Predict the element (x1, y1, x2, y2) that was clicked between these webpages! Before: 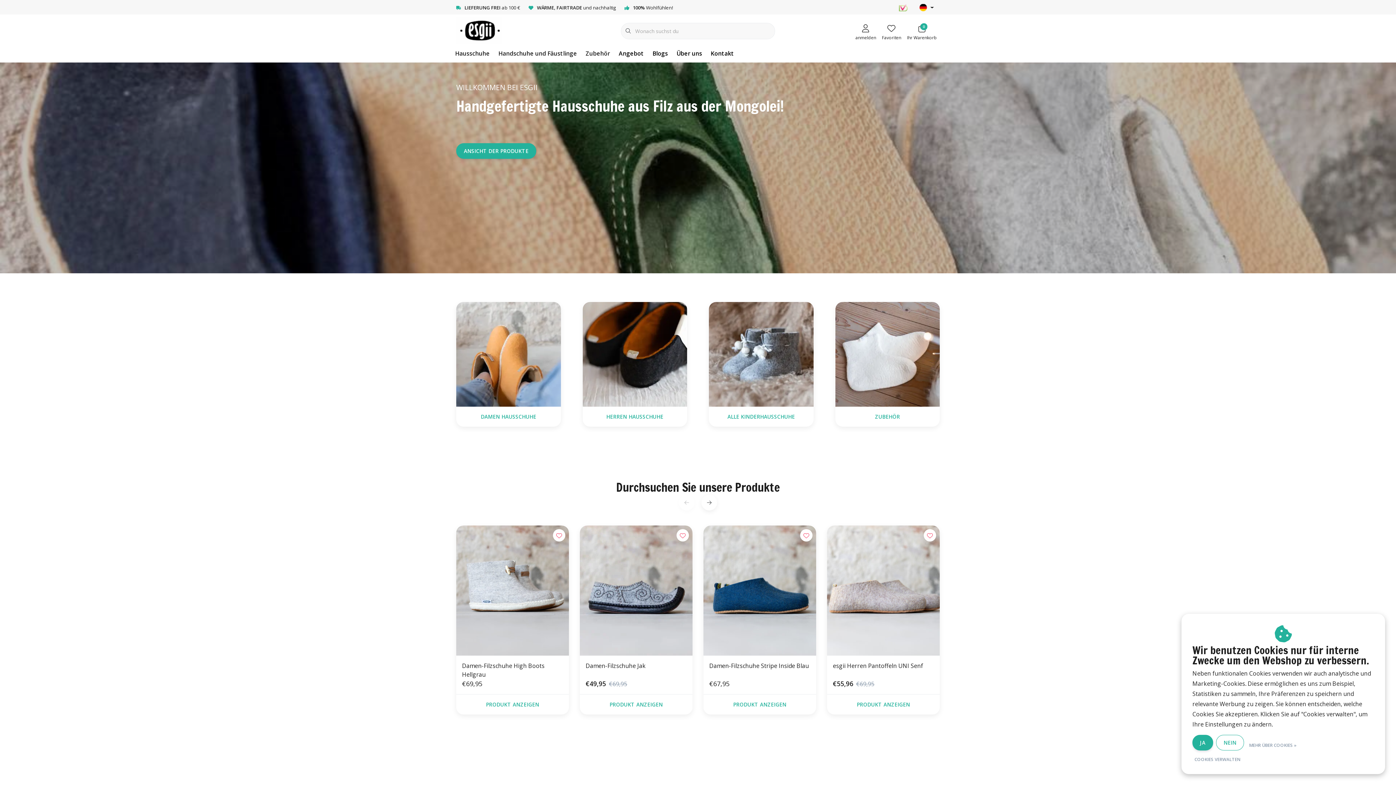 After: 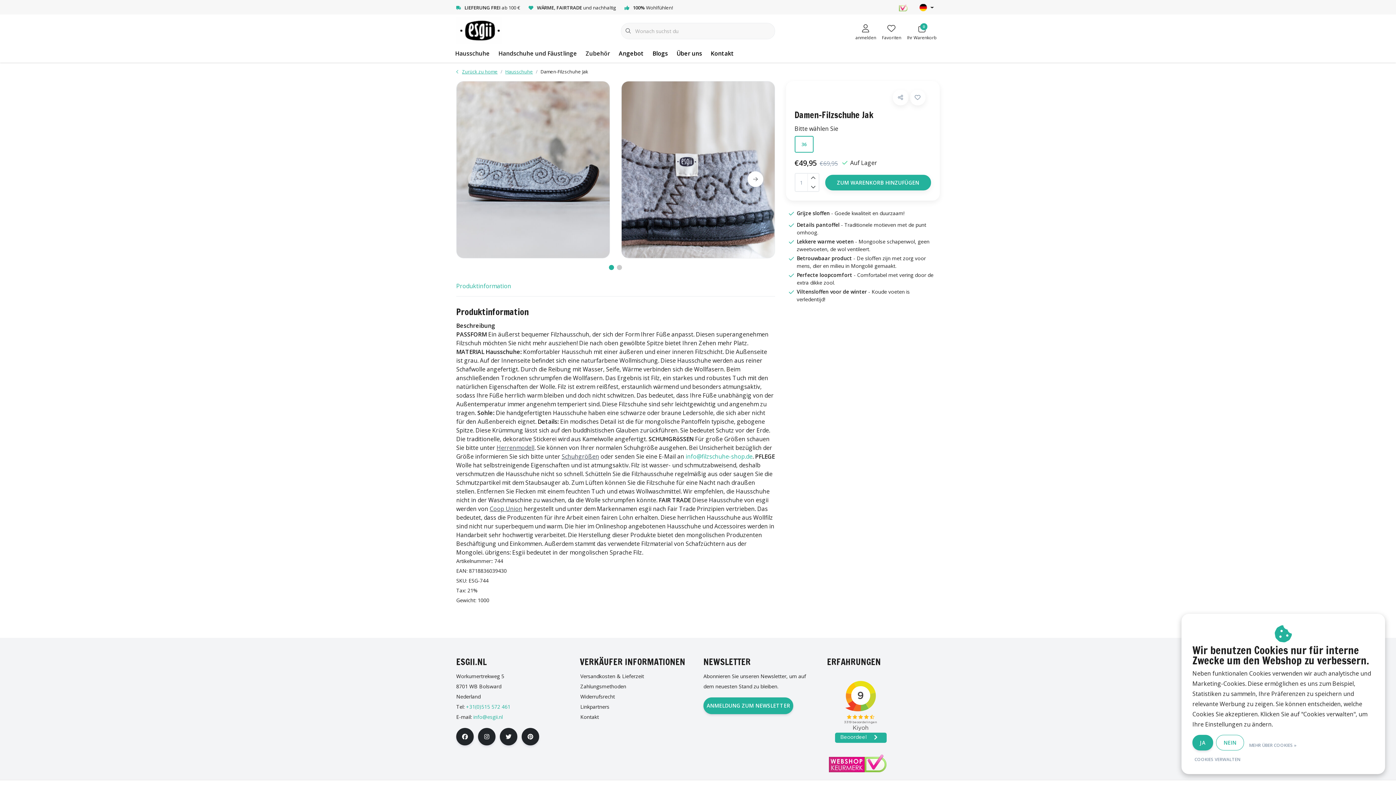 Action: bbox: (585, 661, 686, 679) label: Damen-Filzschuhe Jak